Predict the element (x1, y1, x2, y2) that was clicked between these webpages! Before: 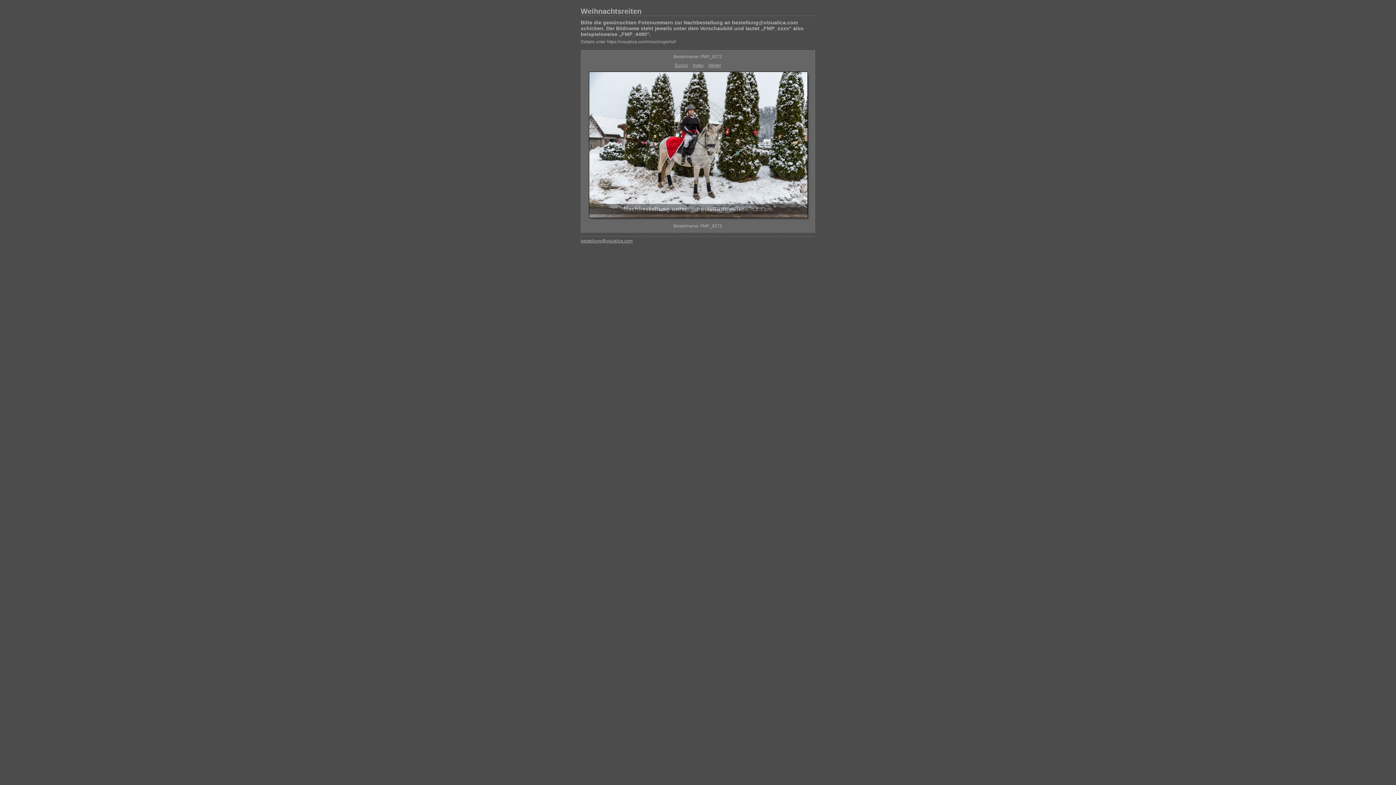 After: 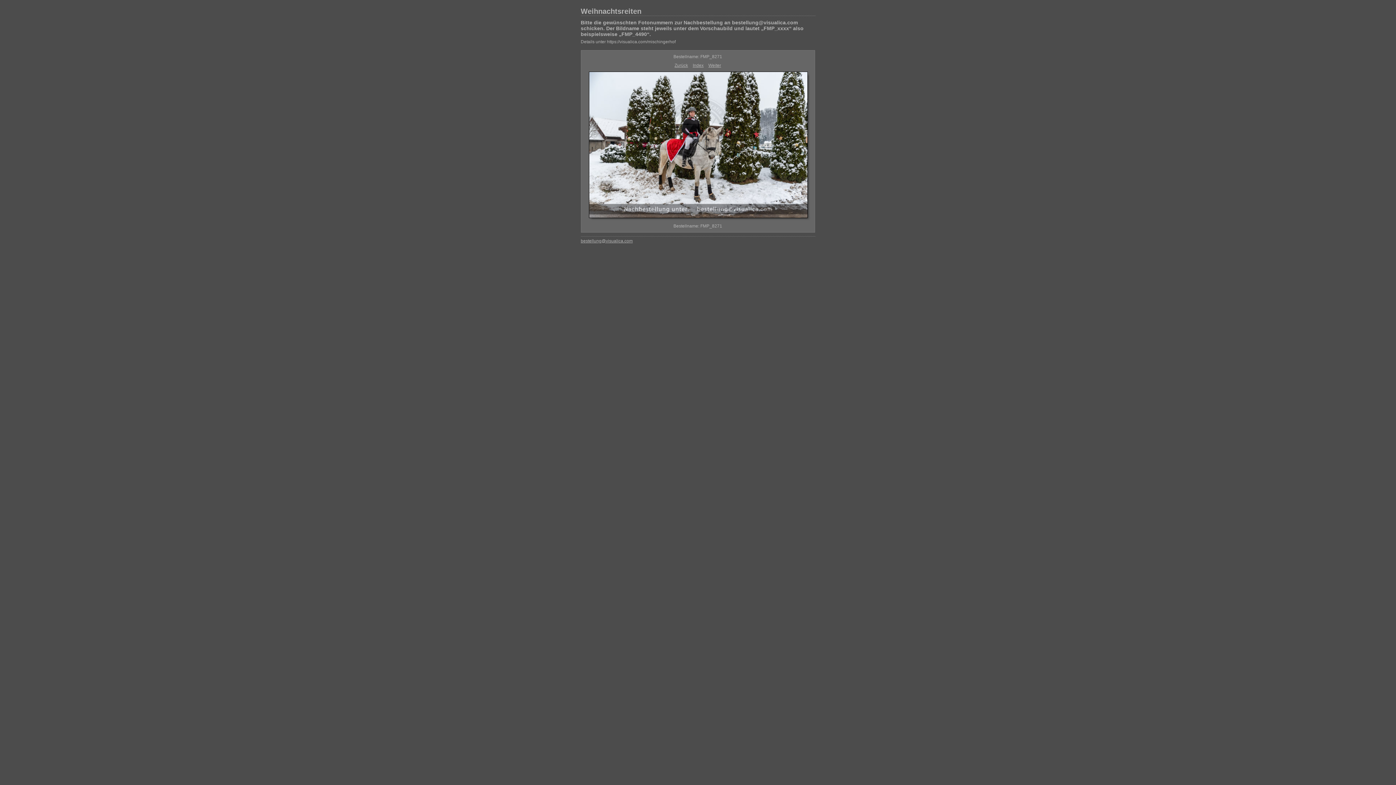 Action: label: Zurück bbox: (674, 62, 688, 68)